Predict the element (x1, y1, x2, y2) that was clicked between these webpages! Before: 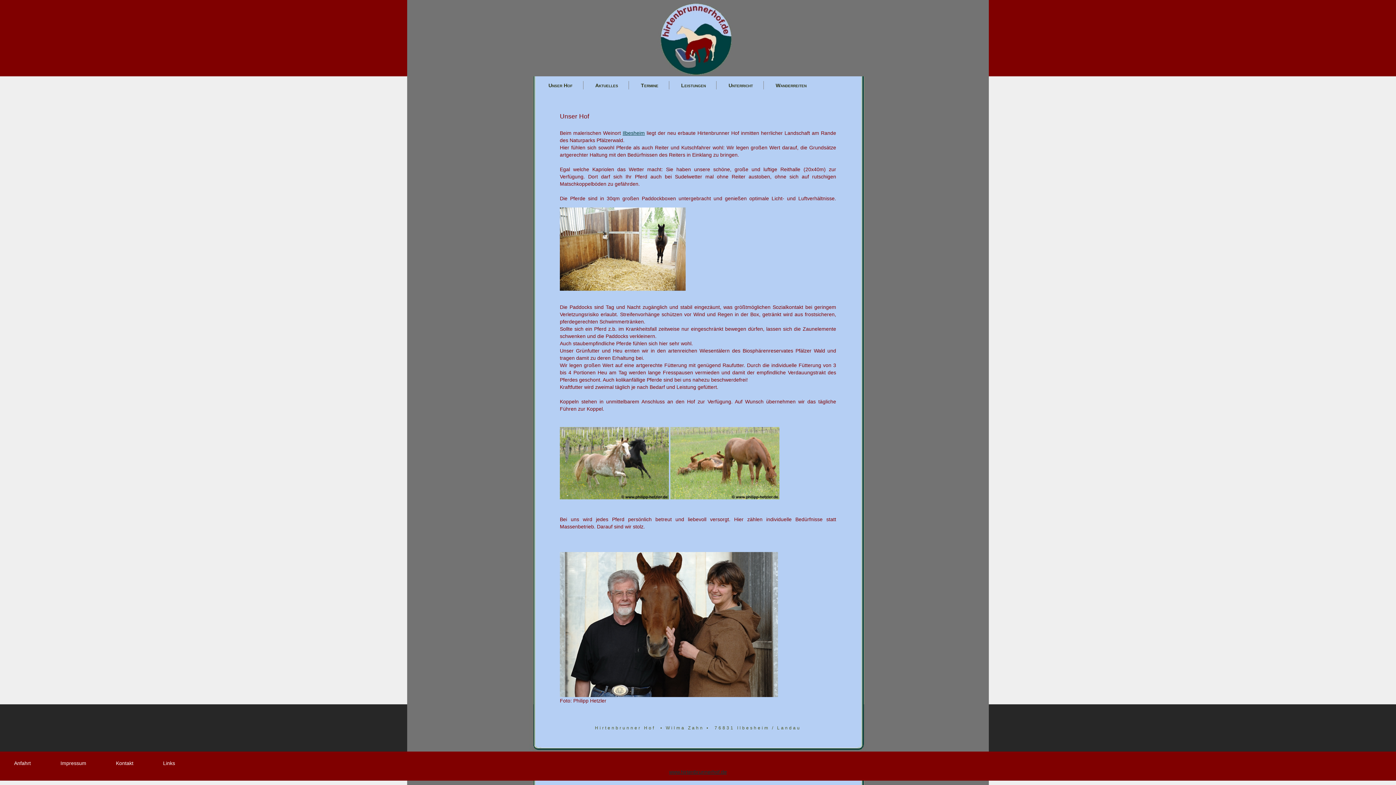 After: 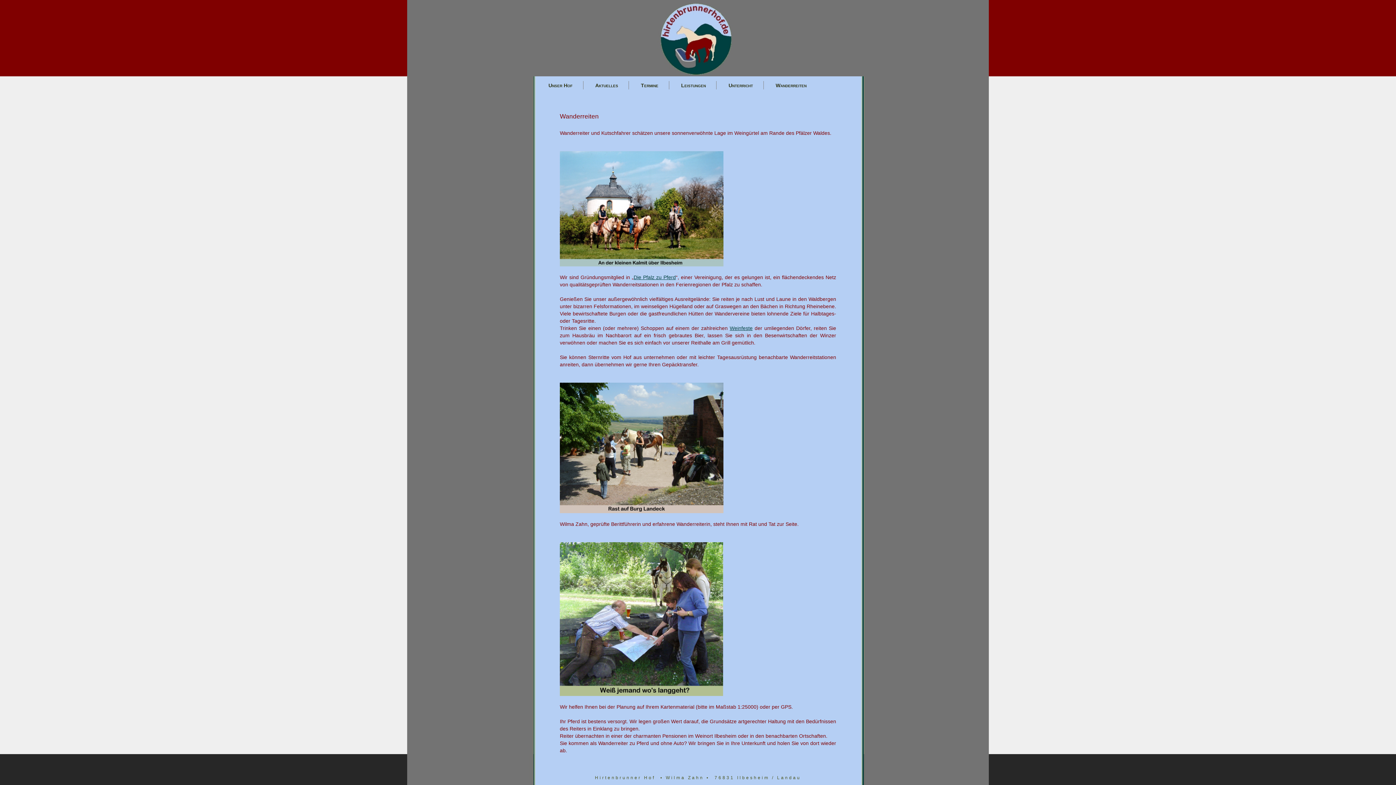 Action: bbox: (775, 82, 806, 88) label: Wanderreiten